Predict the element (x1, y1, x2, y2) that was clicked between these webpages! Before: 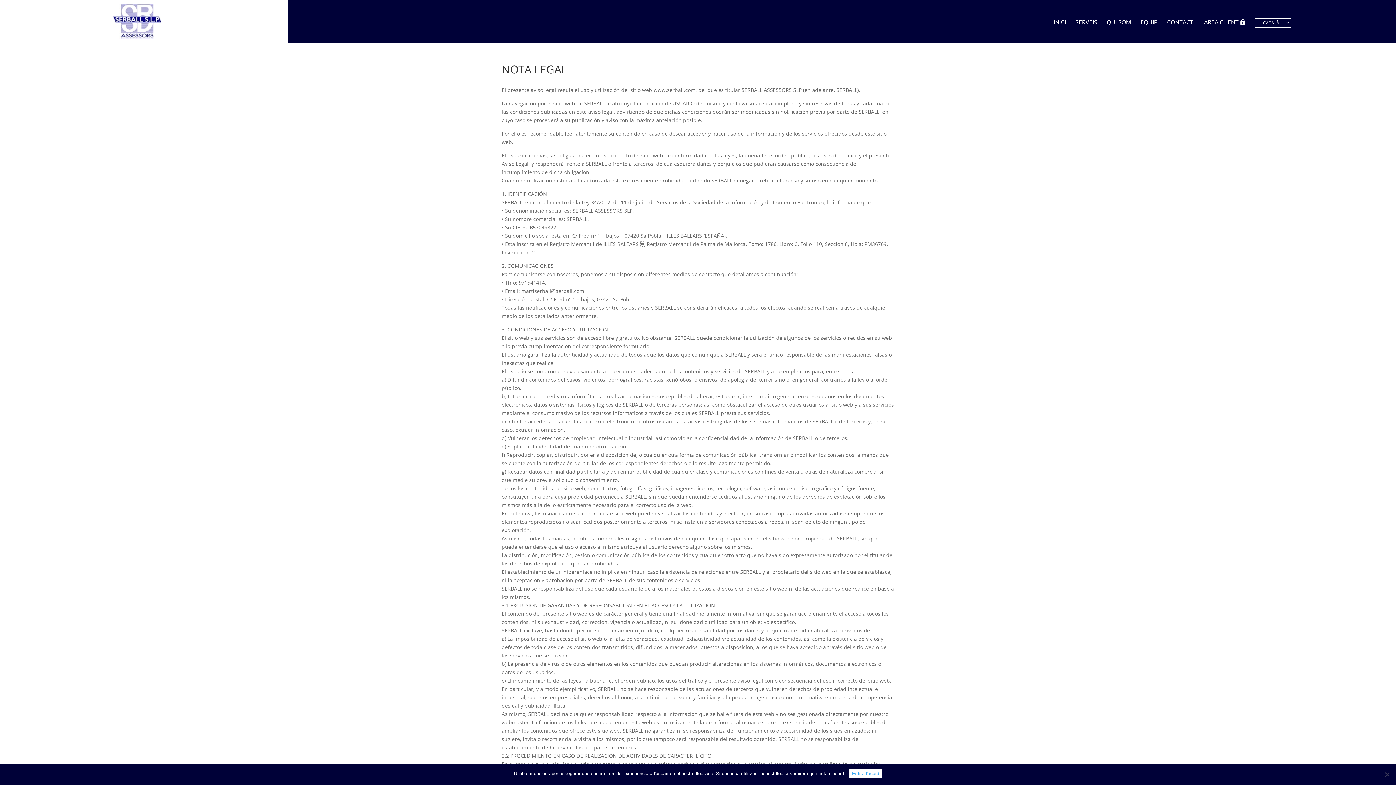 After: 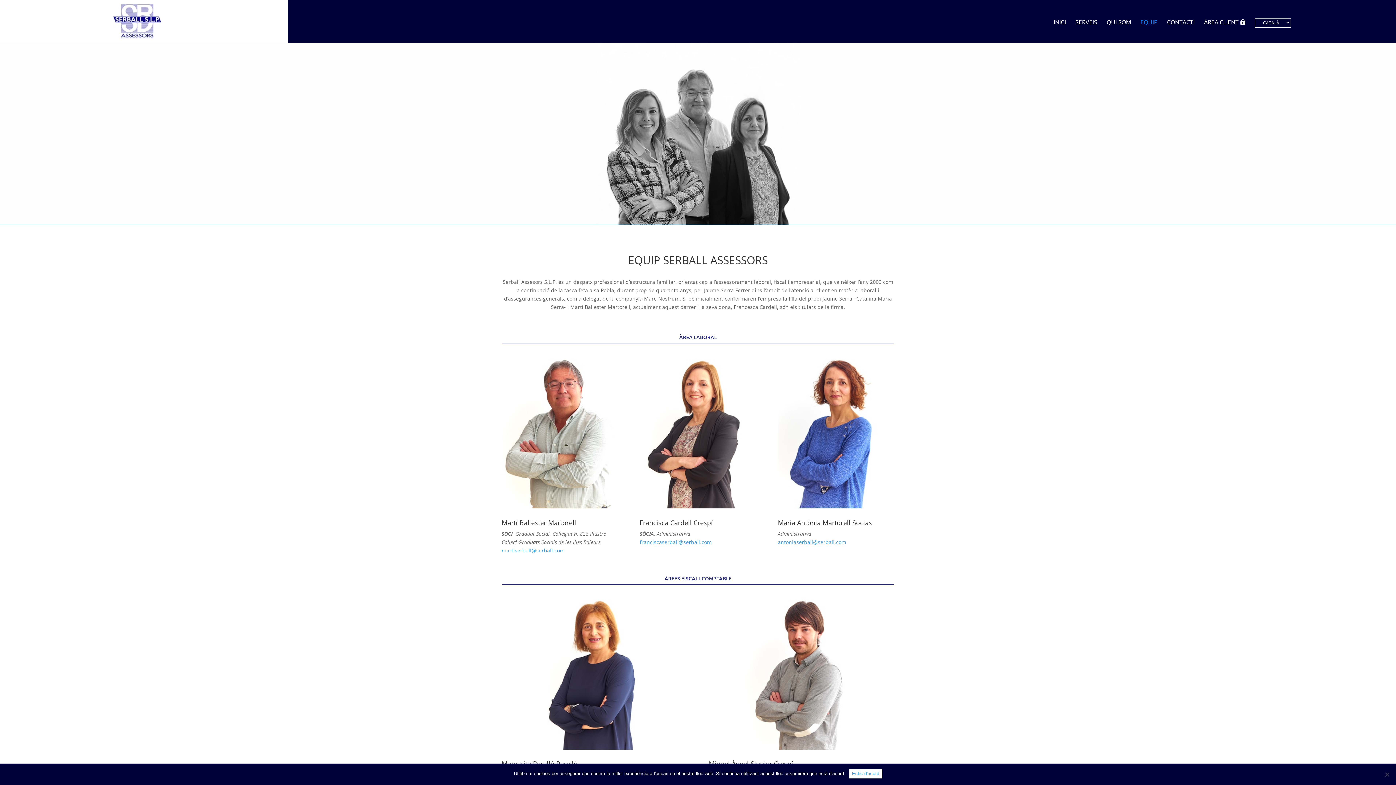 Action: label: EQUIP bbox: (1140, 19, 1157, 42)